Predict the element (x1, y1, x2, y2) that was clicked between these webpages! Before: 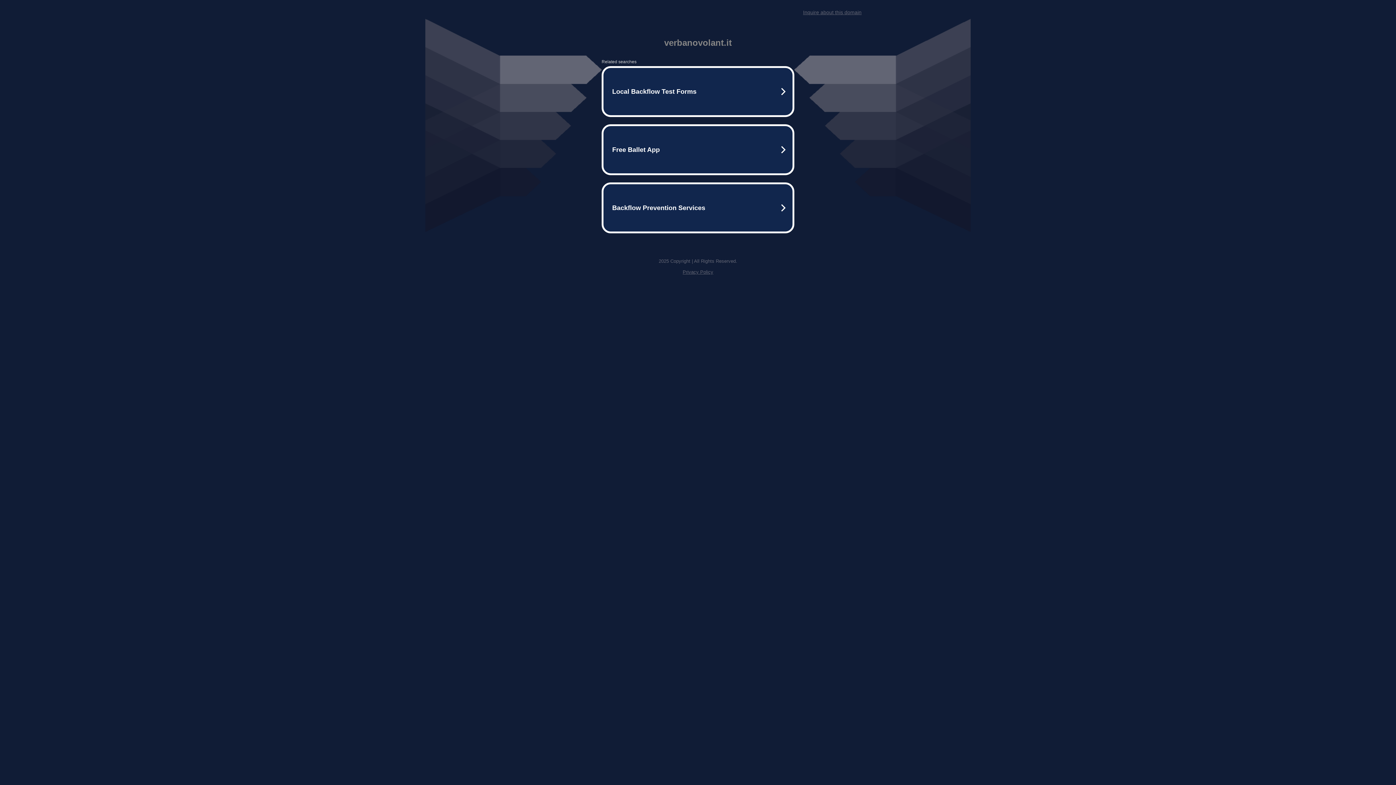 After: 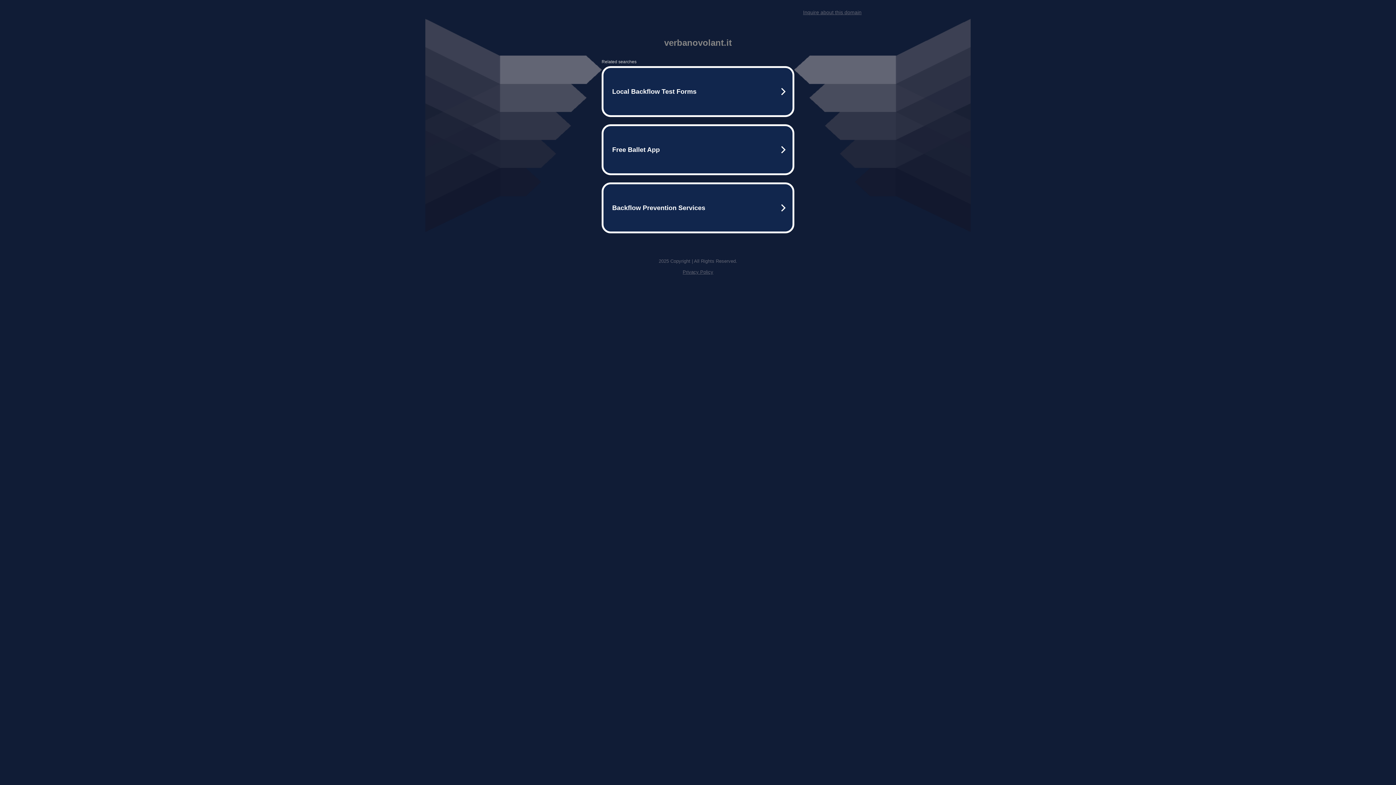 Action: label: Privacy Policy bbox: (682, 269, 713, 274)